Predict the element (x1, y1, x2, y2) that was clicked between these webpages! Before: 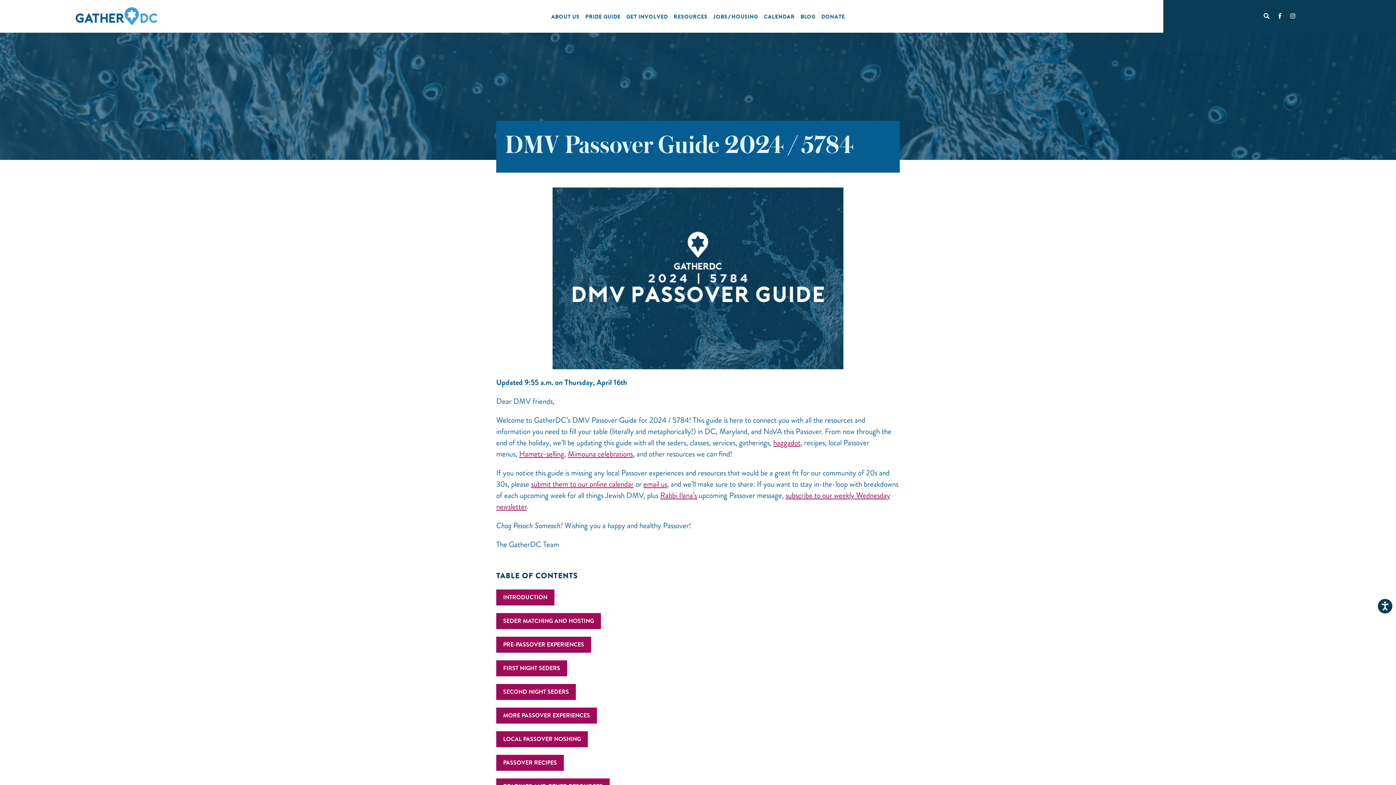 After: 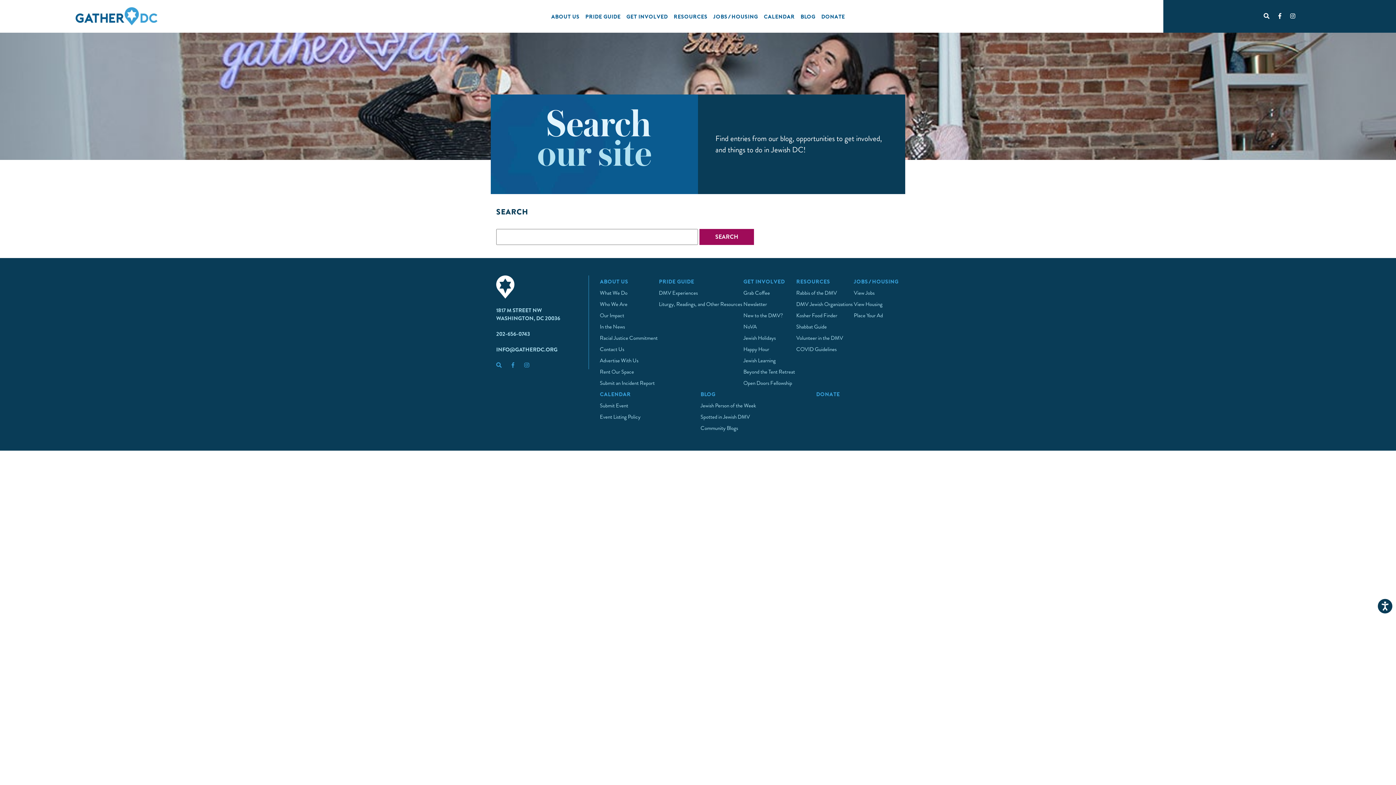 Action: bbox: (1264, 12, 1269, 20)